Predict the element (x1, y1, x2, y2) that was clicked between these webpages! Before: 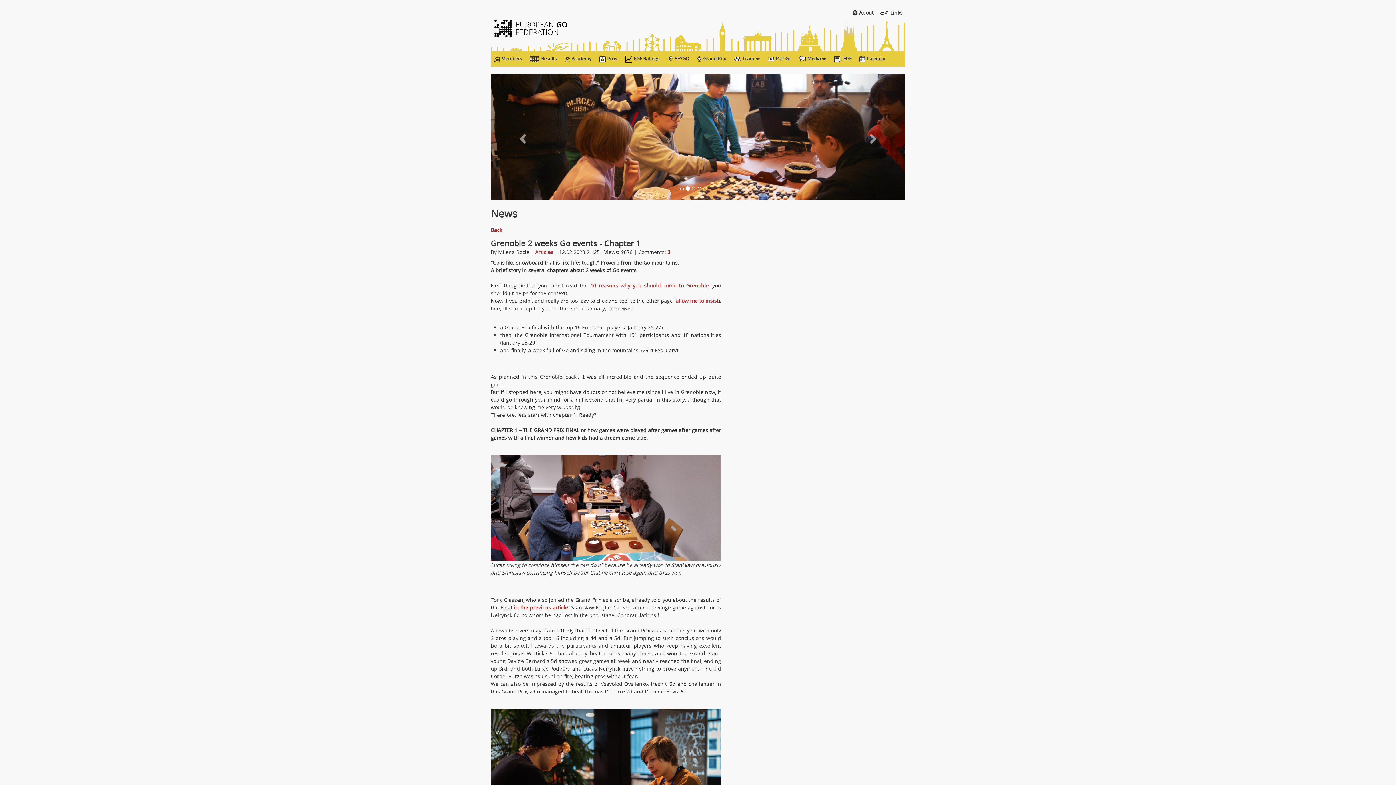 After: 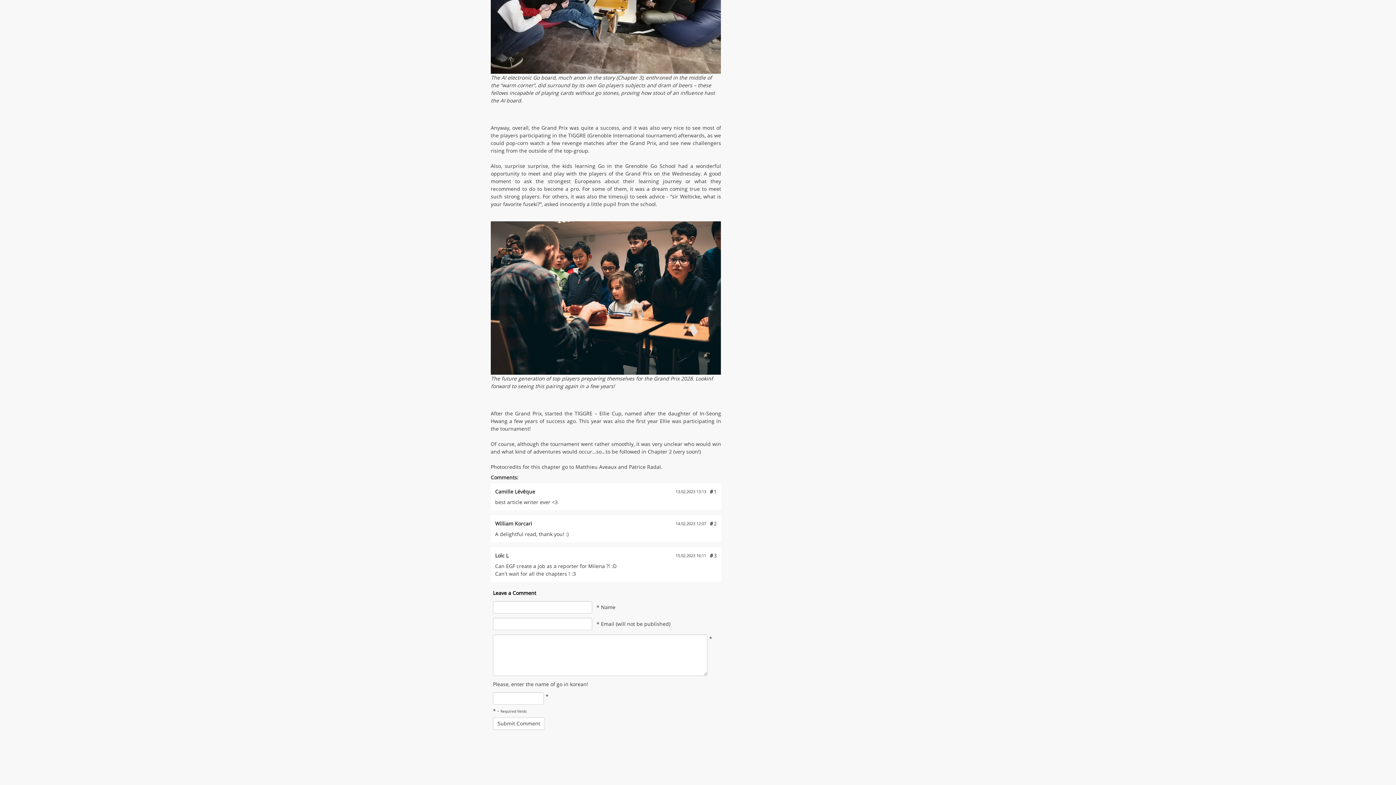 Action: label: 3 bbox: (667, 241, 670, 248)